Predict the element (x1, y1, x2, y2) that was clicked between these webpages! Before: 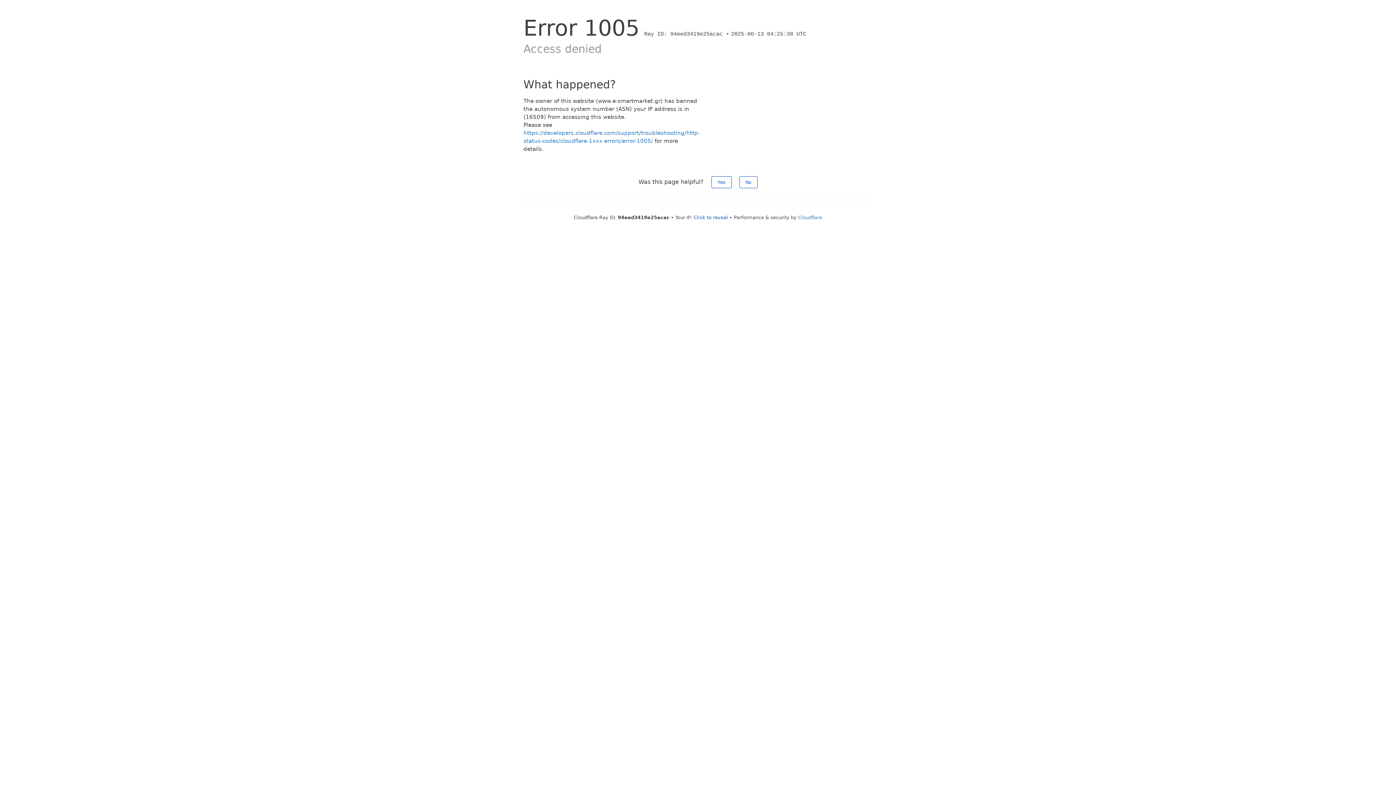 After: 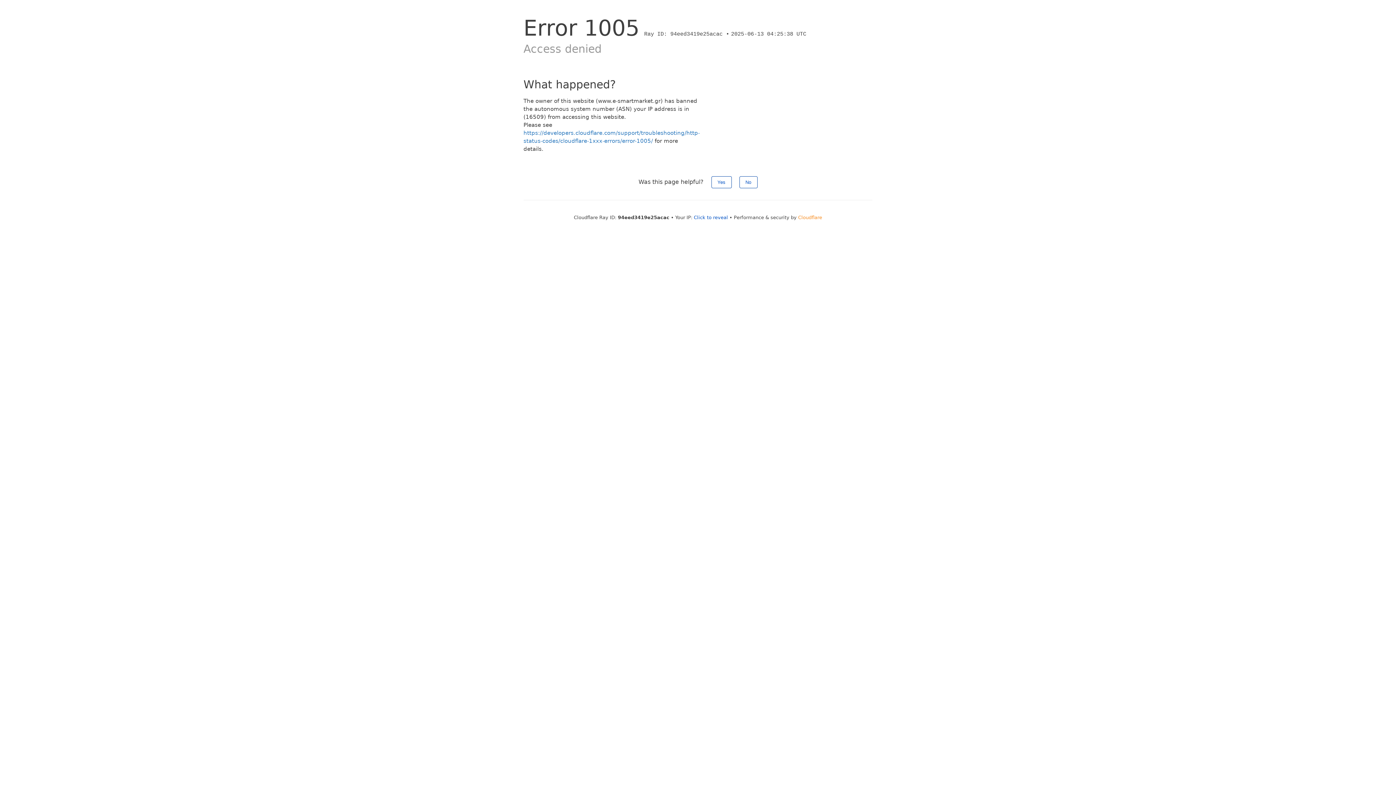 Action: bbox: (798, 214, 822, 220) label: Cloudflare